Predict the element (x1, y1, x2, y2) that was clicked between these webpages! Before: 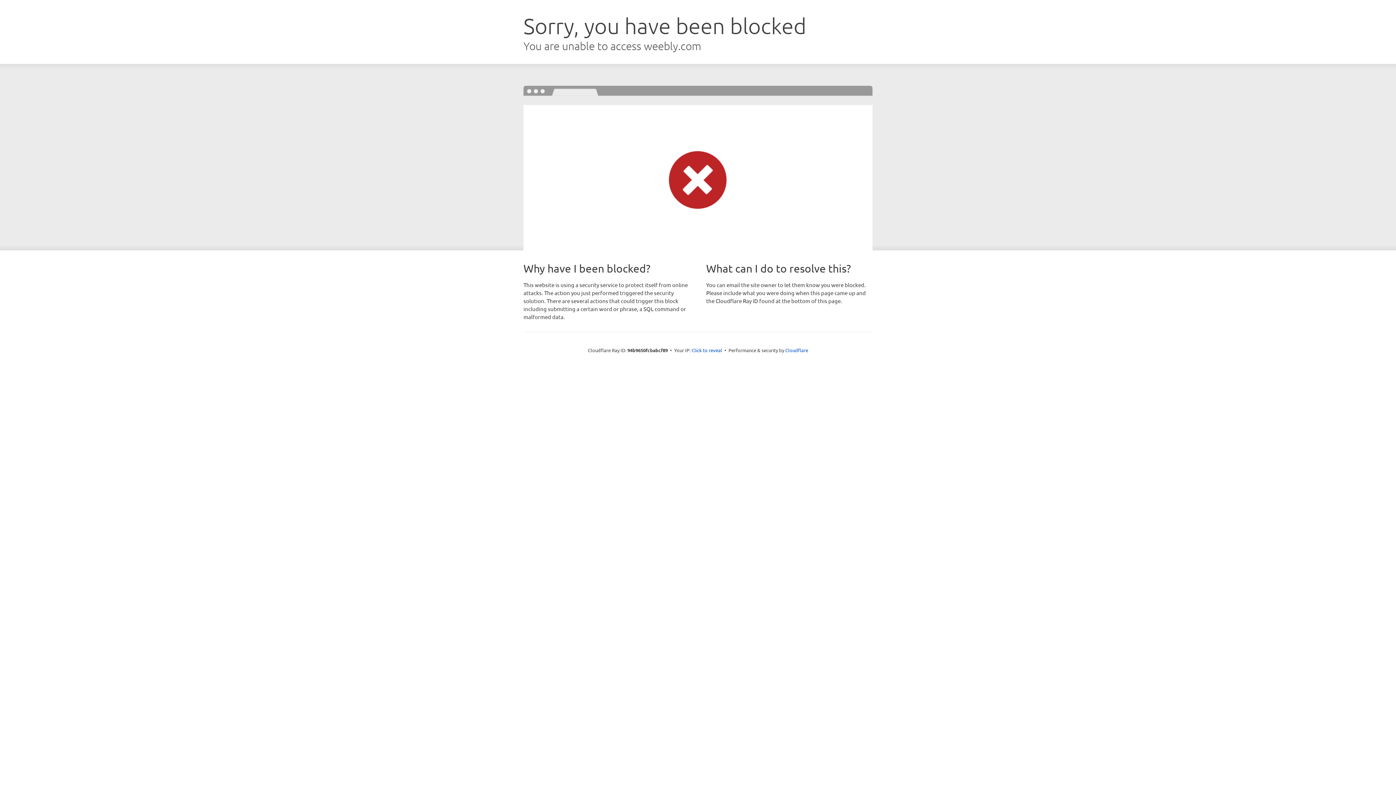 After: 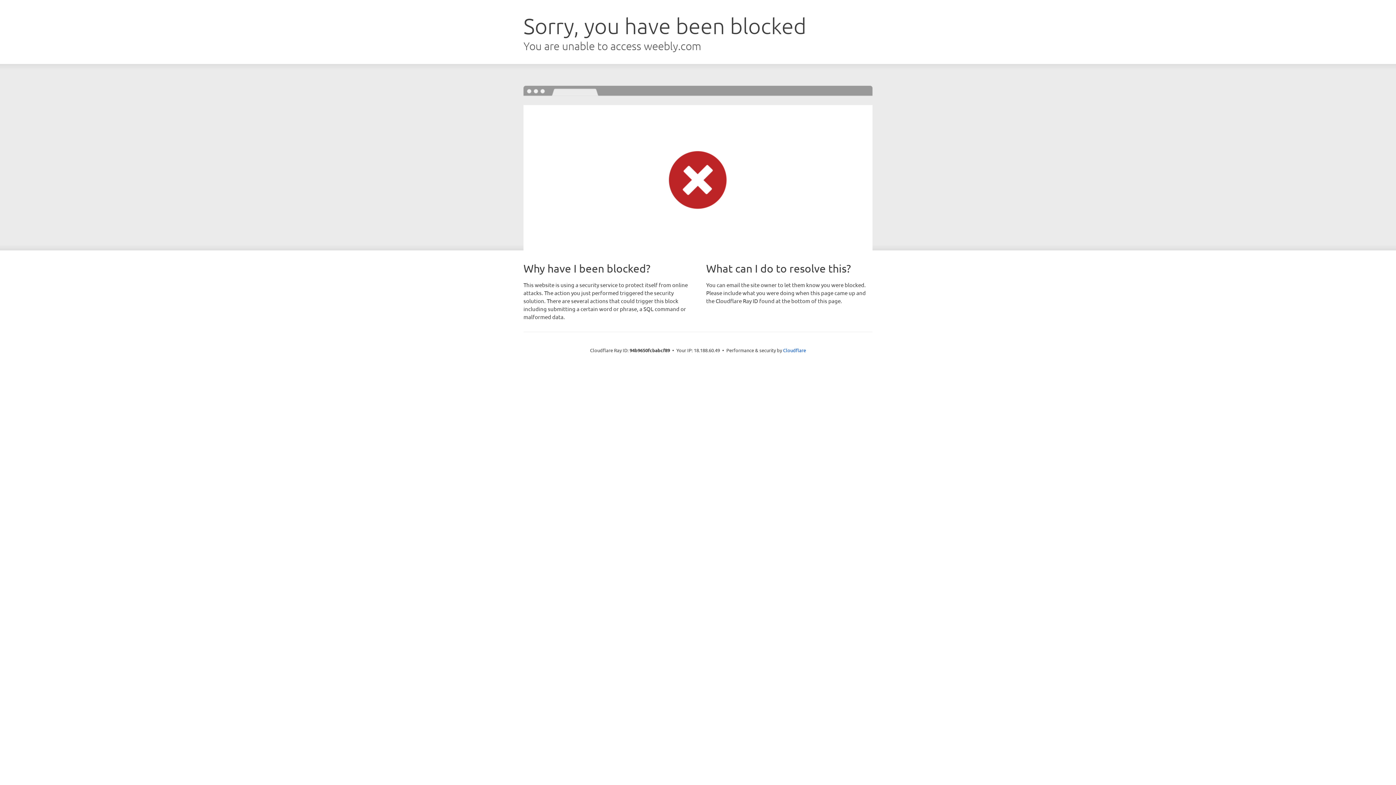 Action: label: Click to reveal bbox: (691, 346, 722, 353)